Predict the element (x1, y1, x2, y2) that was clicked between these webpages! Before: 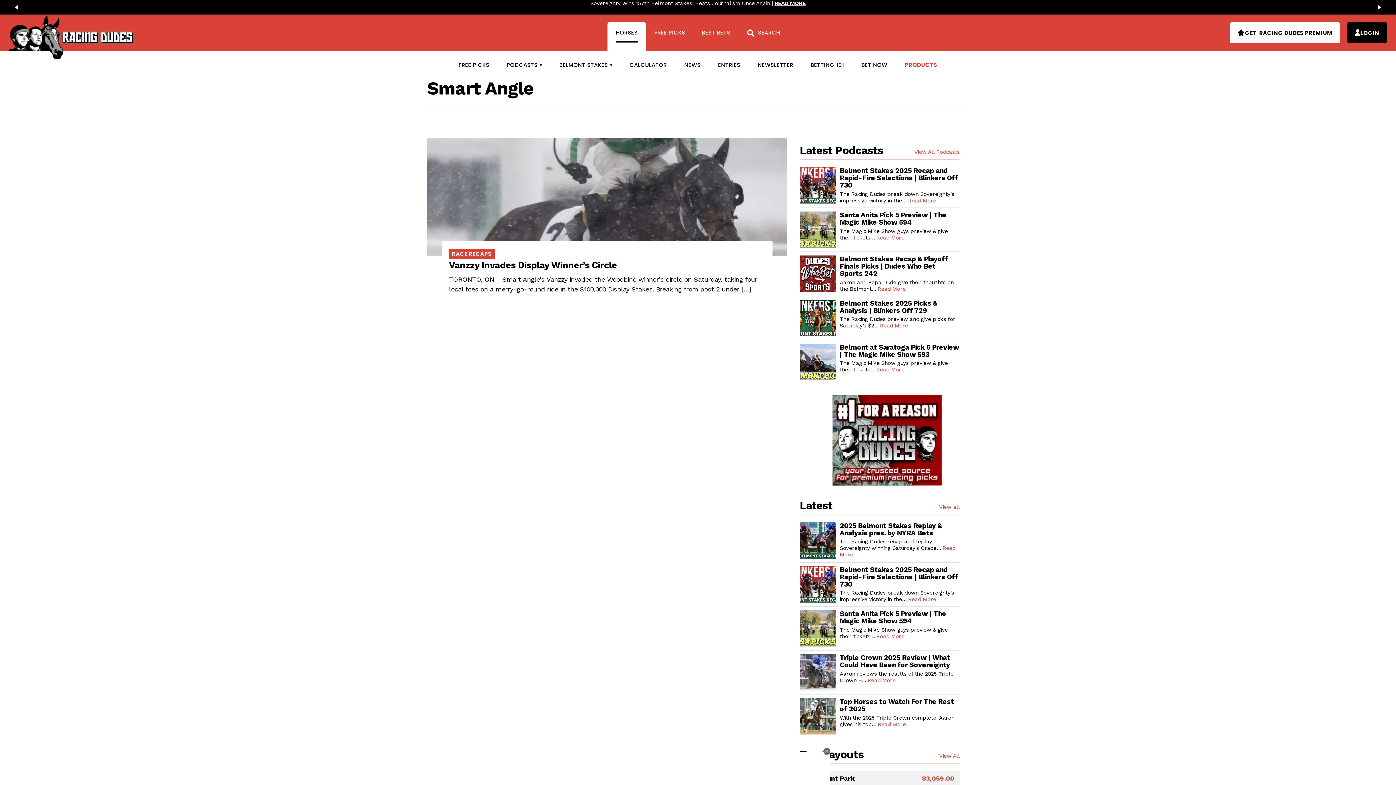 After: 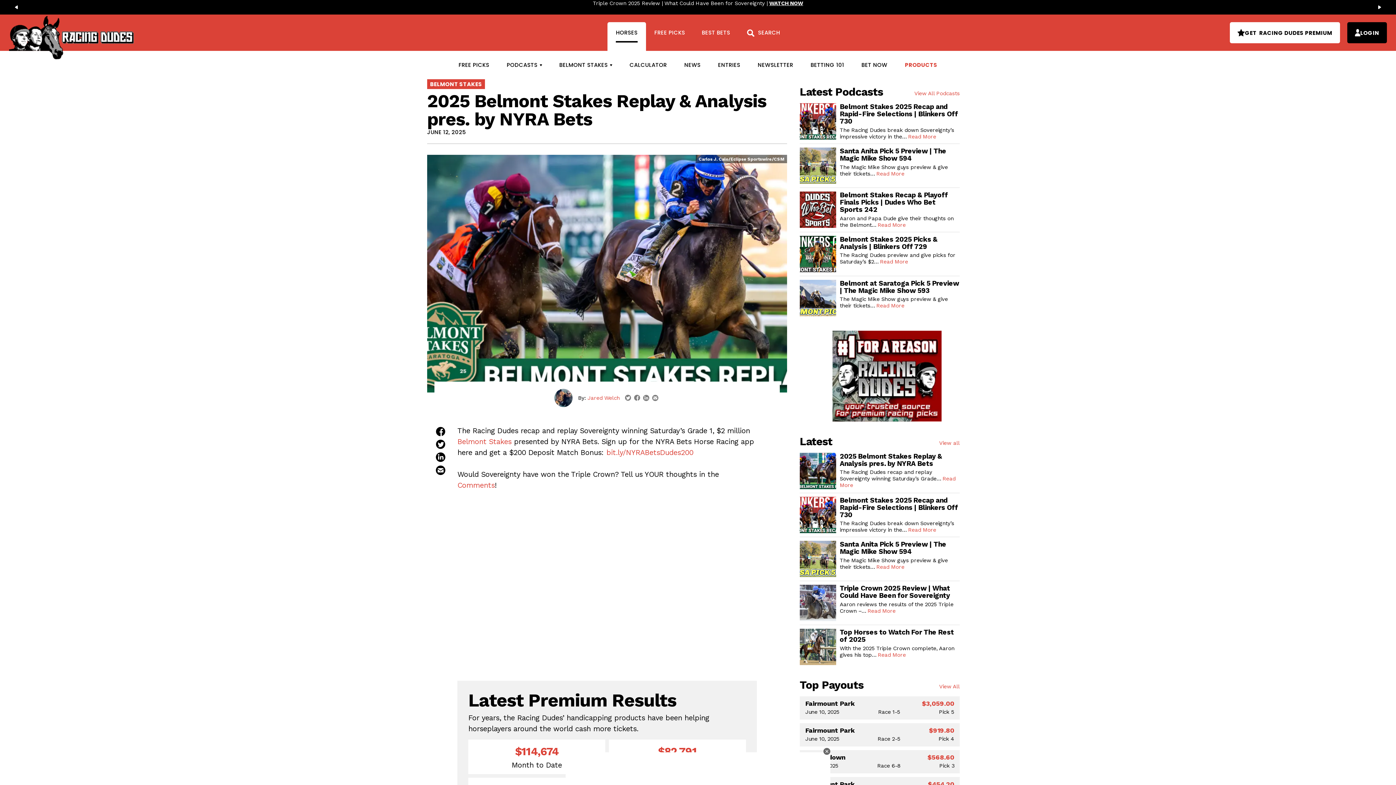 Action: bbox: (800, 536, 836, 543)